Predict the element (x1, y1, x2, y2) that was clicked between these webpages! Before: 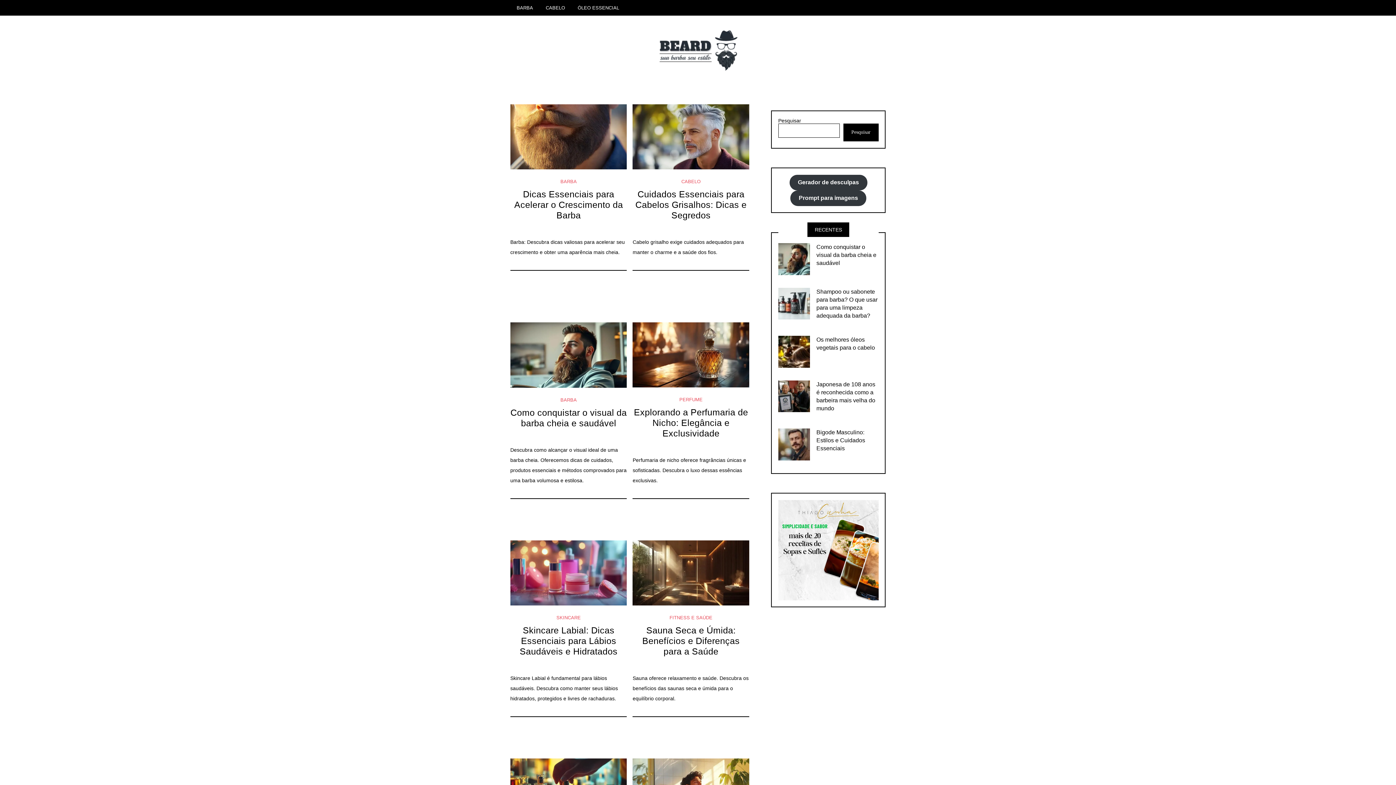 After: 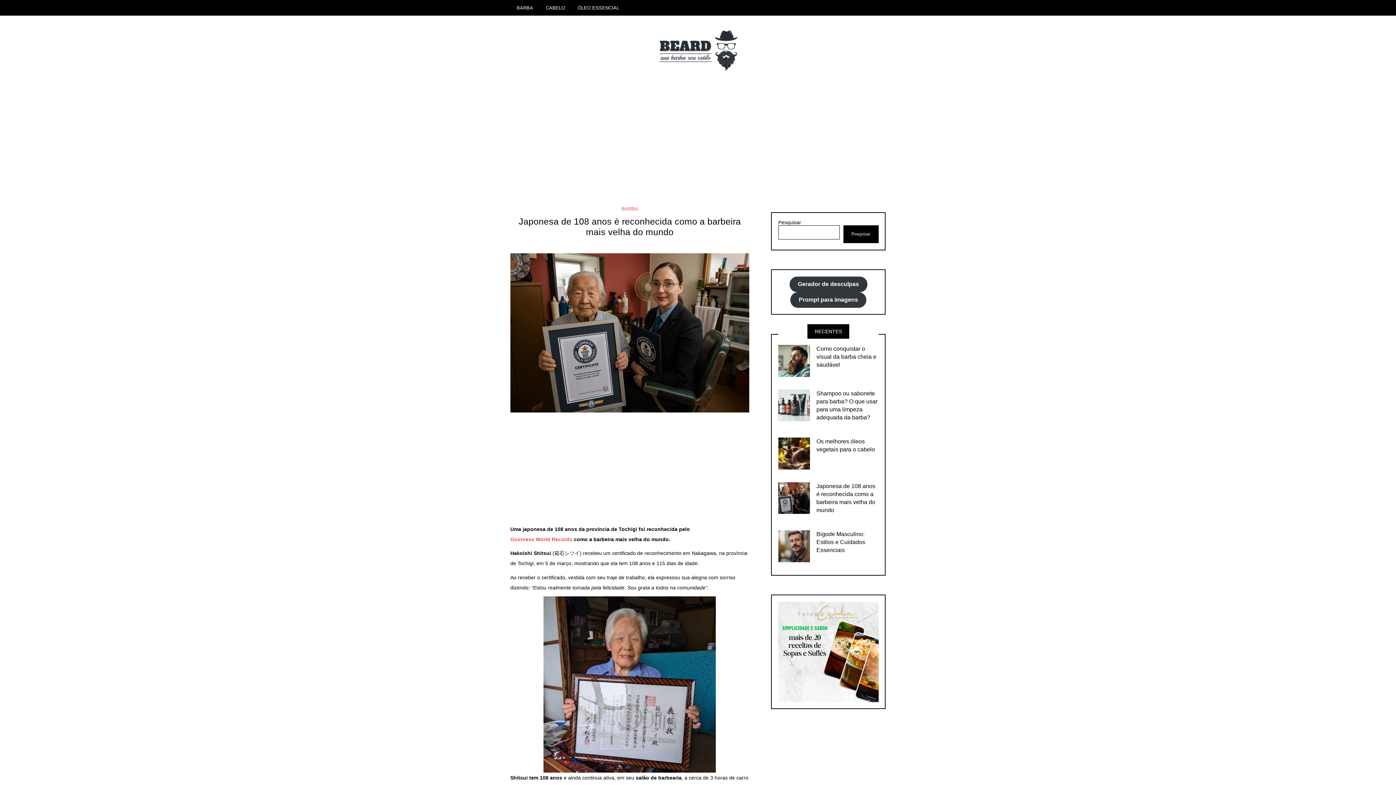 Action: bbox: (778, 380, 810, 412)